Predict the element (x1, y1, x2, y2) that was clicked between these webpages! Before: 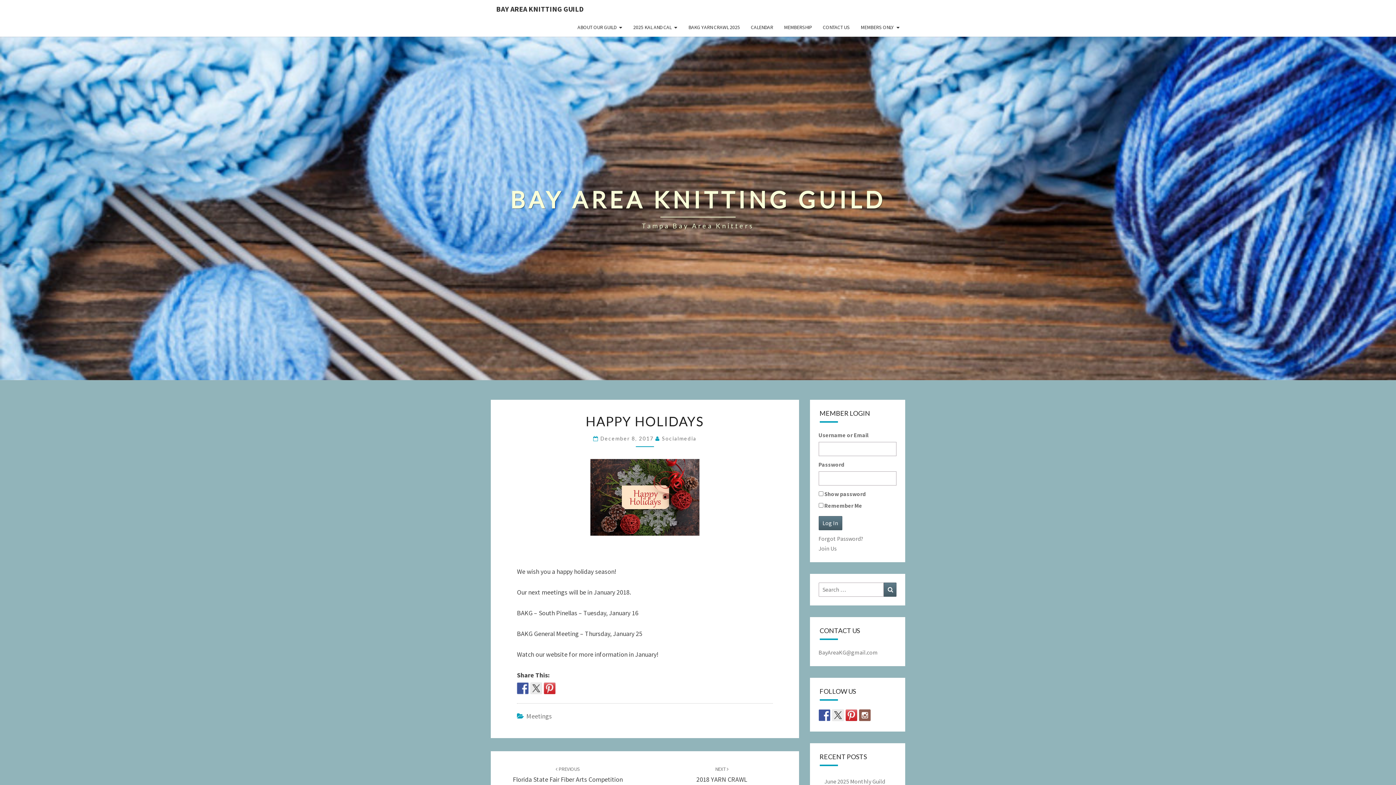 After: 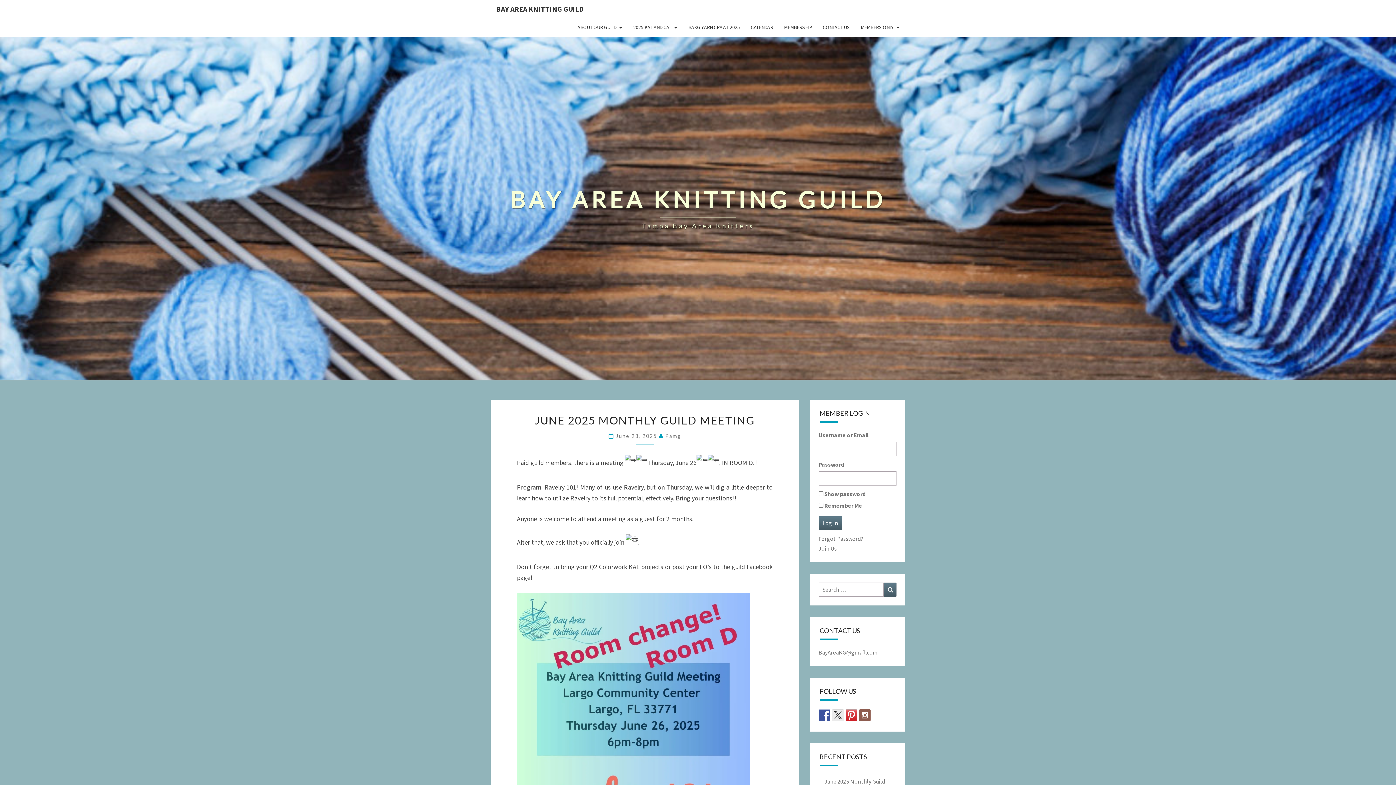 Action: label: BAY AREA KNITTING GUILD
Tampa Bay Area Knitters bbox: (510, 185, 886, 231)